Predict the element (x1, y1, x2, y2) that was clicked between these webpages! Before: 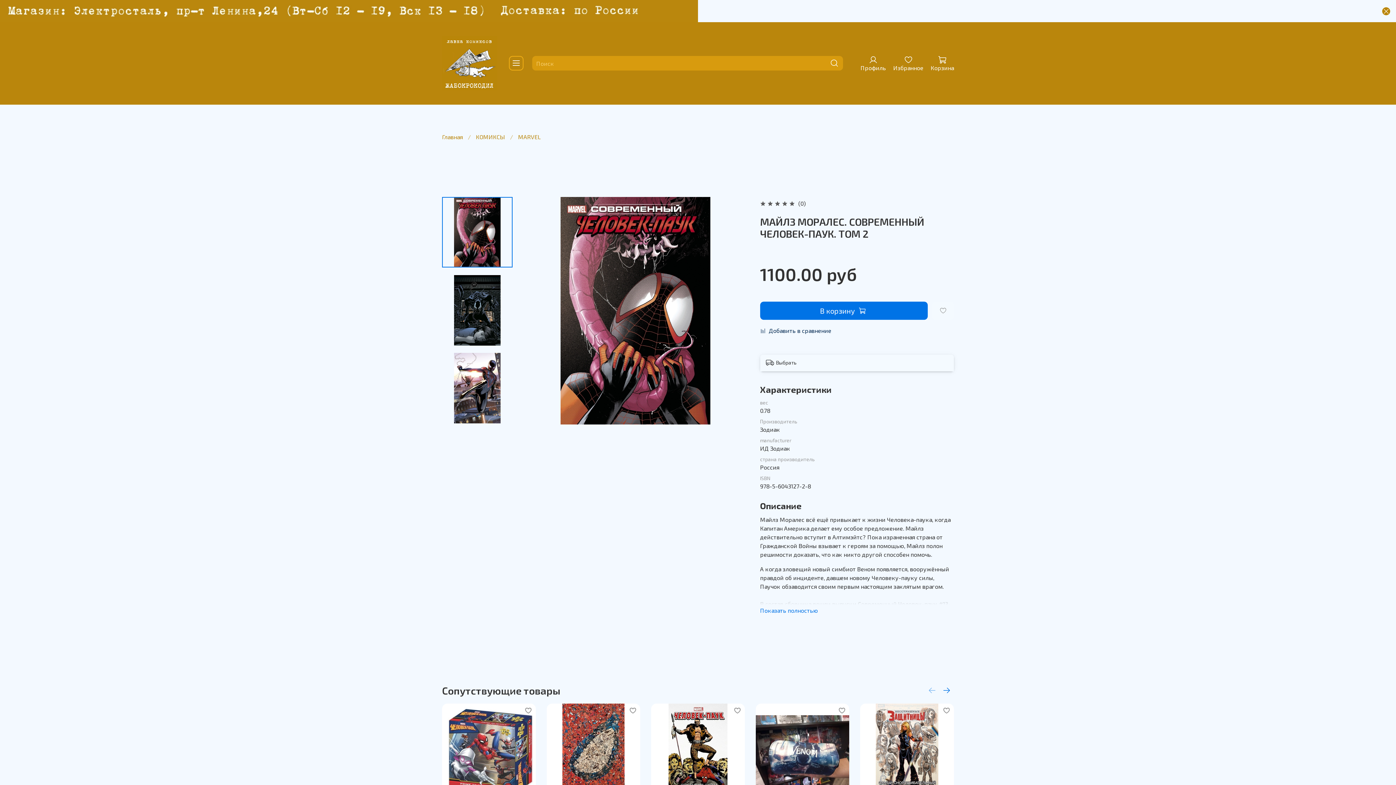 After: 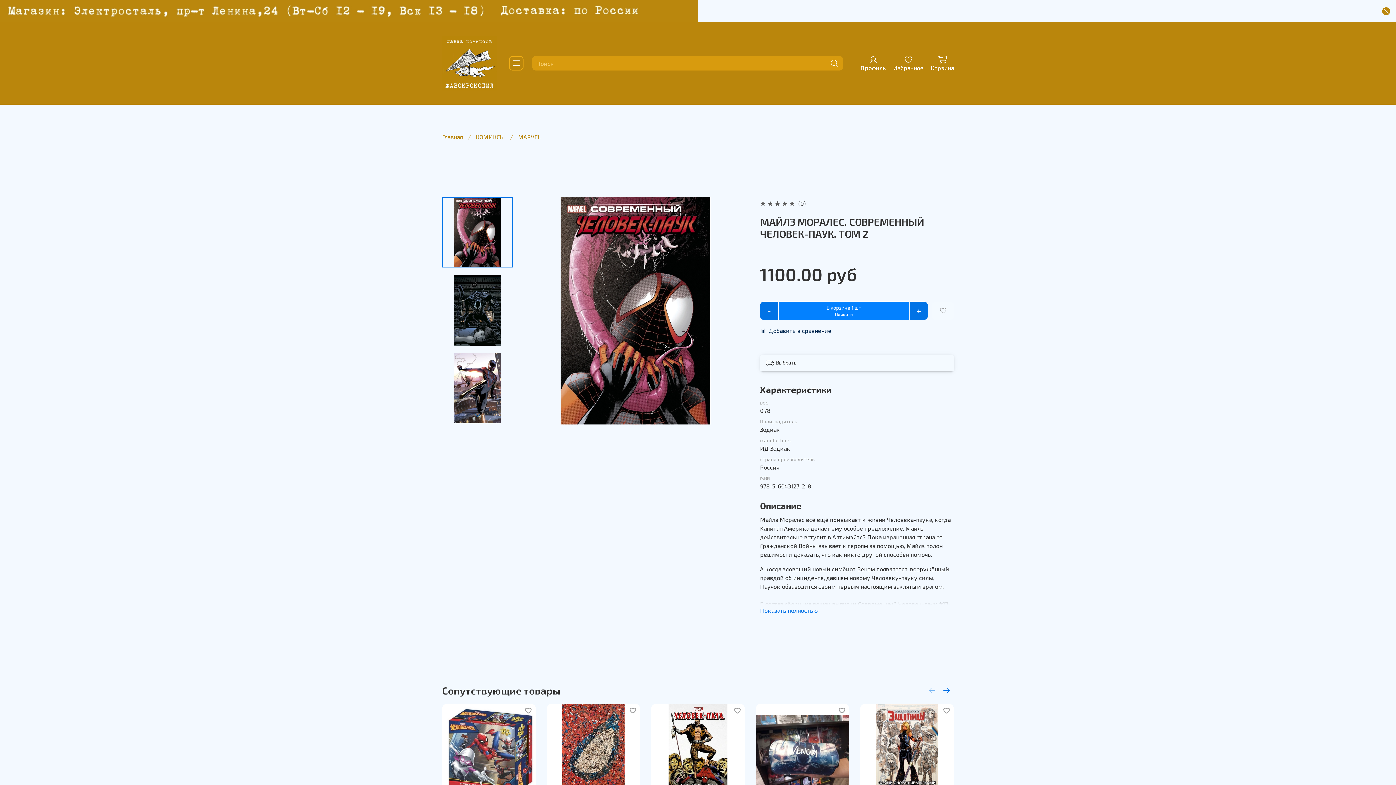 Action: bbox: (760, 301, 928, 320) label: В корзину